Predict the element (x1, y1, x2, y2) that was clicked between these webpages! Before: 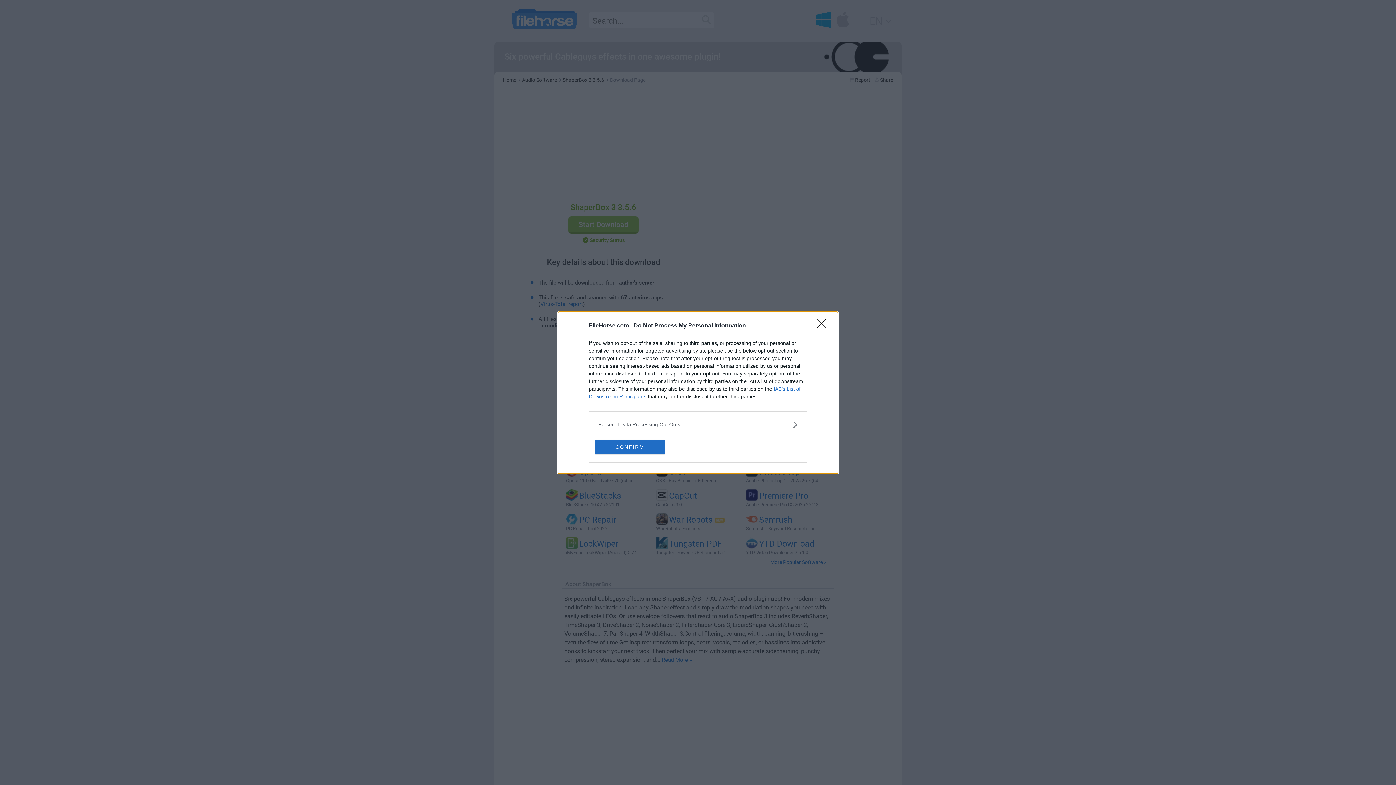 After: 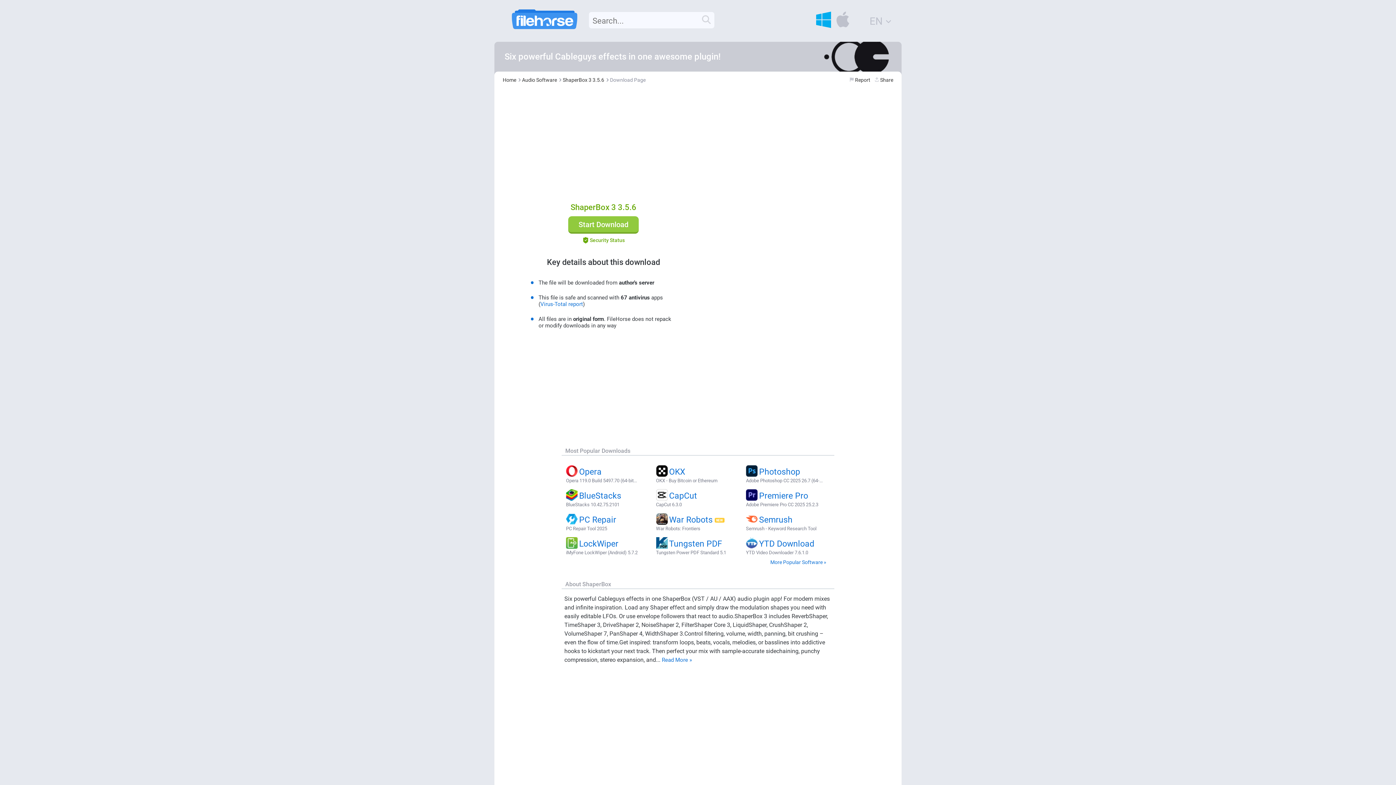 Action: label: Close bbox: (817, 319, 830, 332)